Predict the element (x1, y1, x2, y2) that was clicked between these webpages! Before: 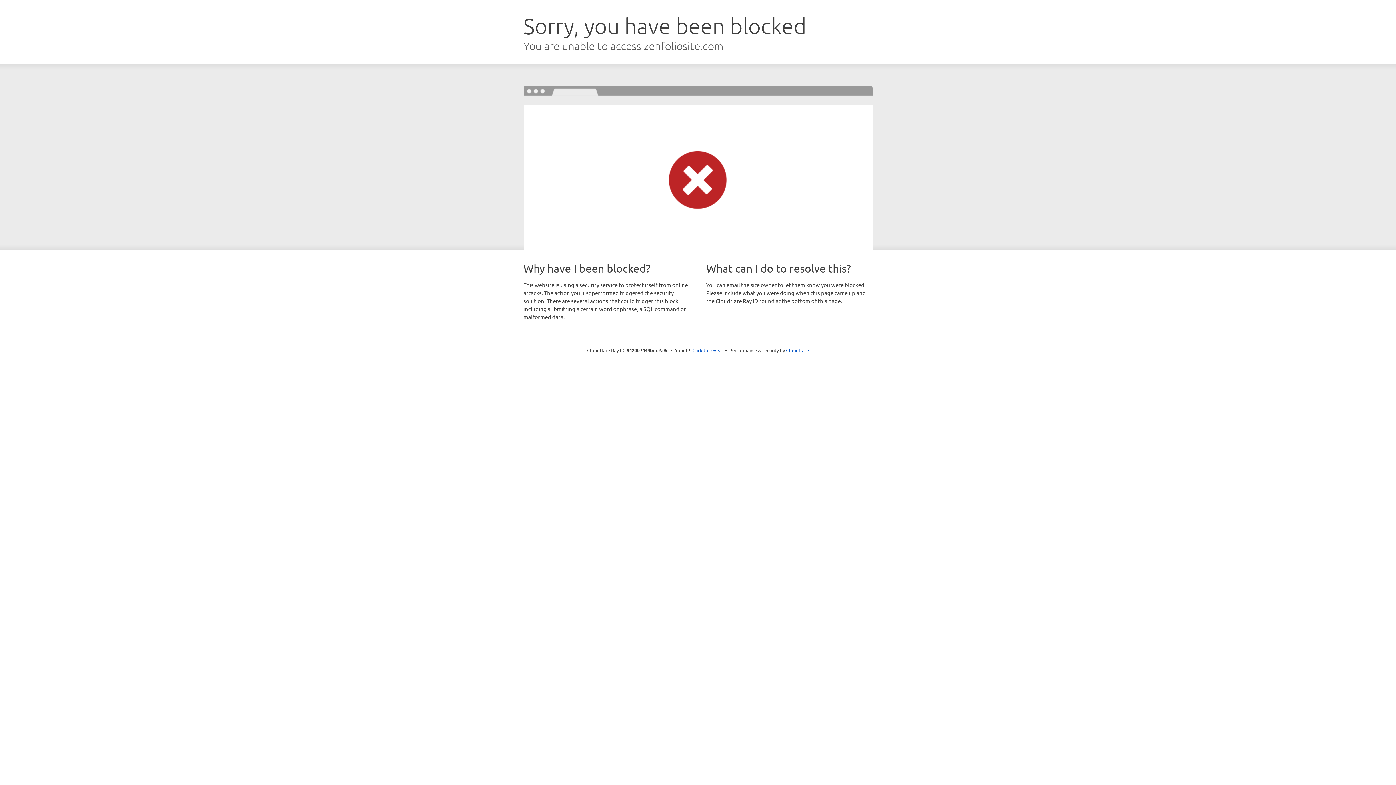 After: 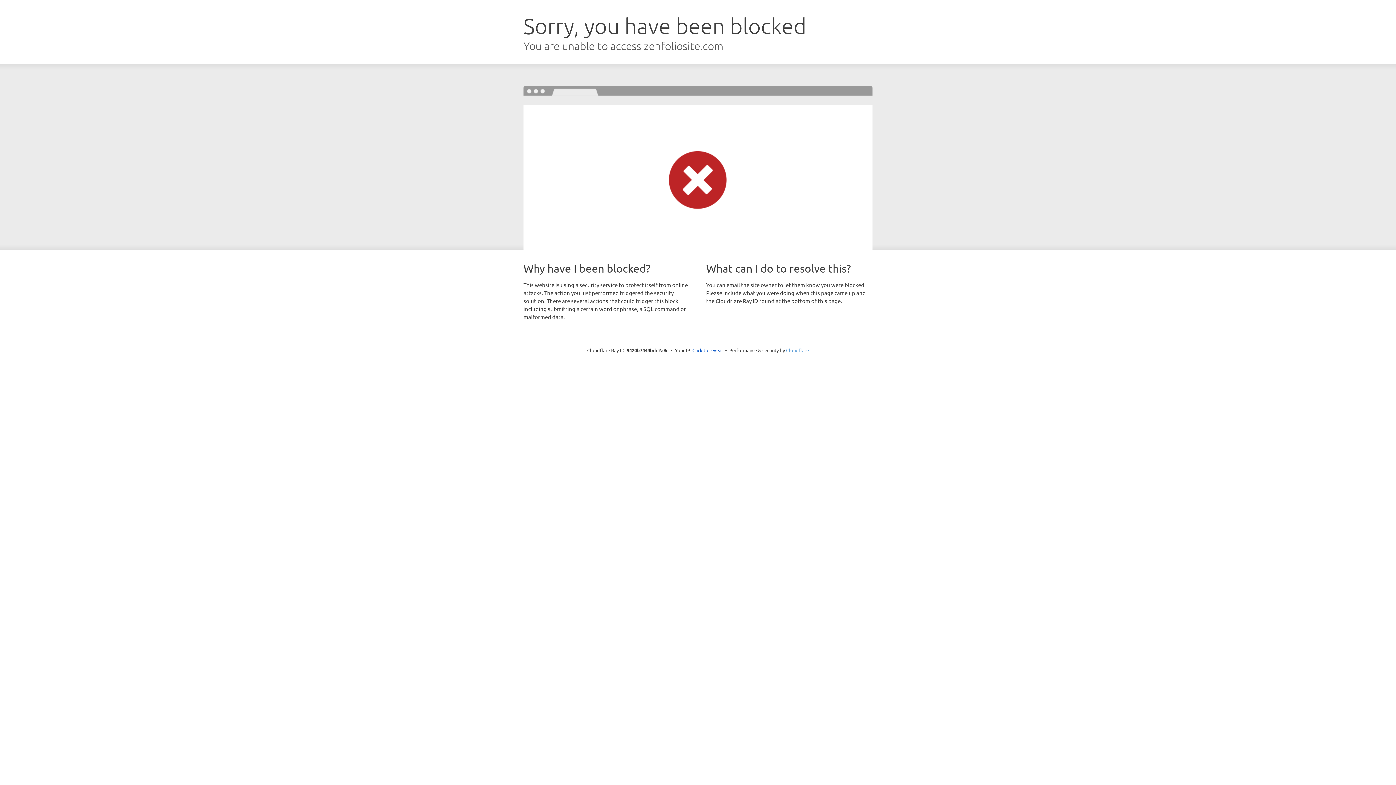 Action: bbox: (786, 347, 809, 353) label: Cloudflare